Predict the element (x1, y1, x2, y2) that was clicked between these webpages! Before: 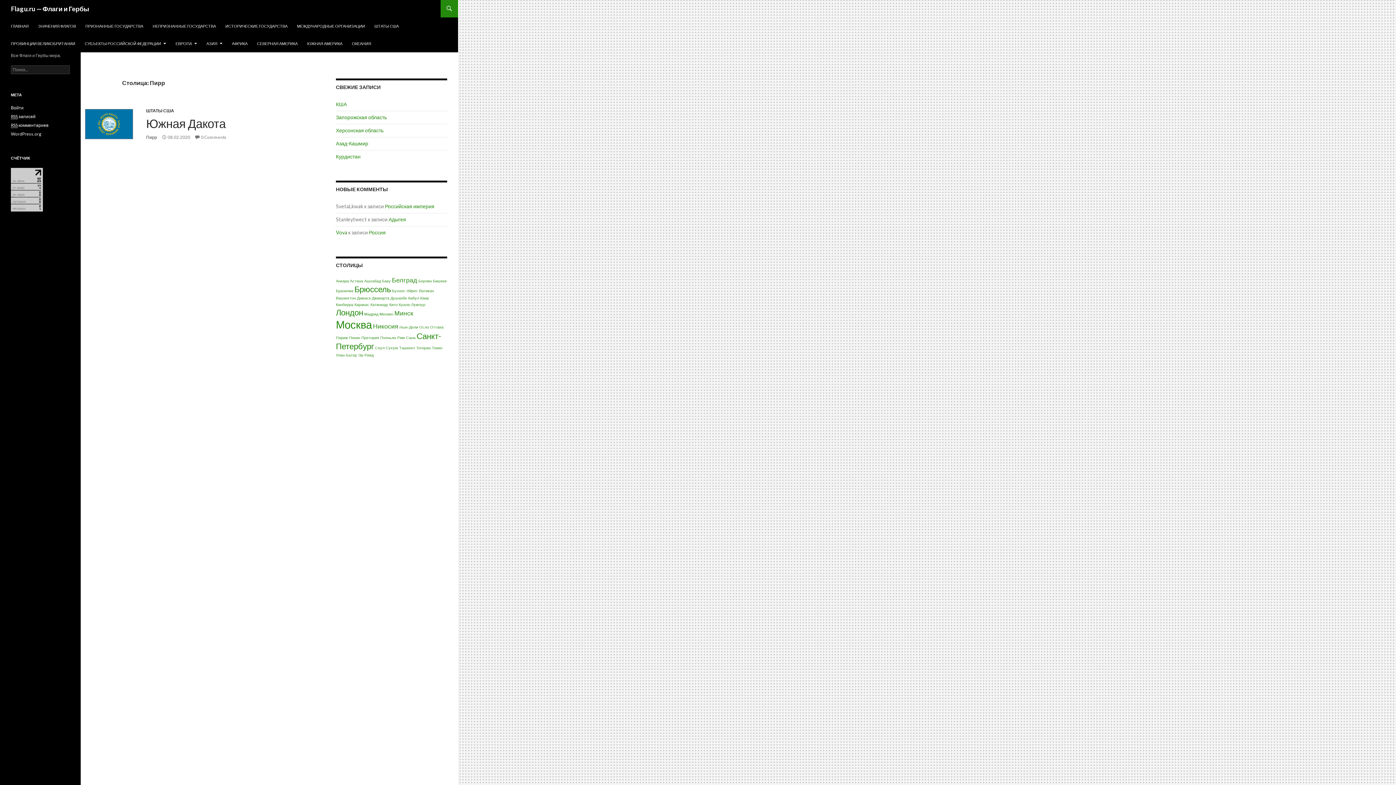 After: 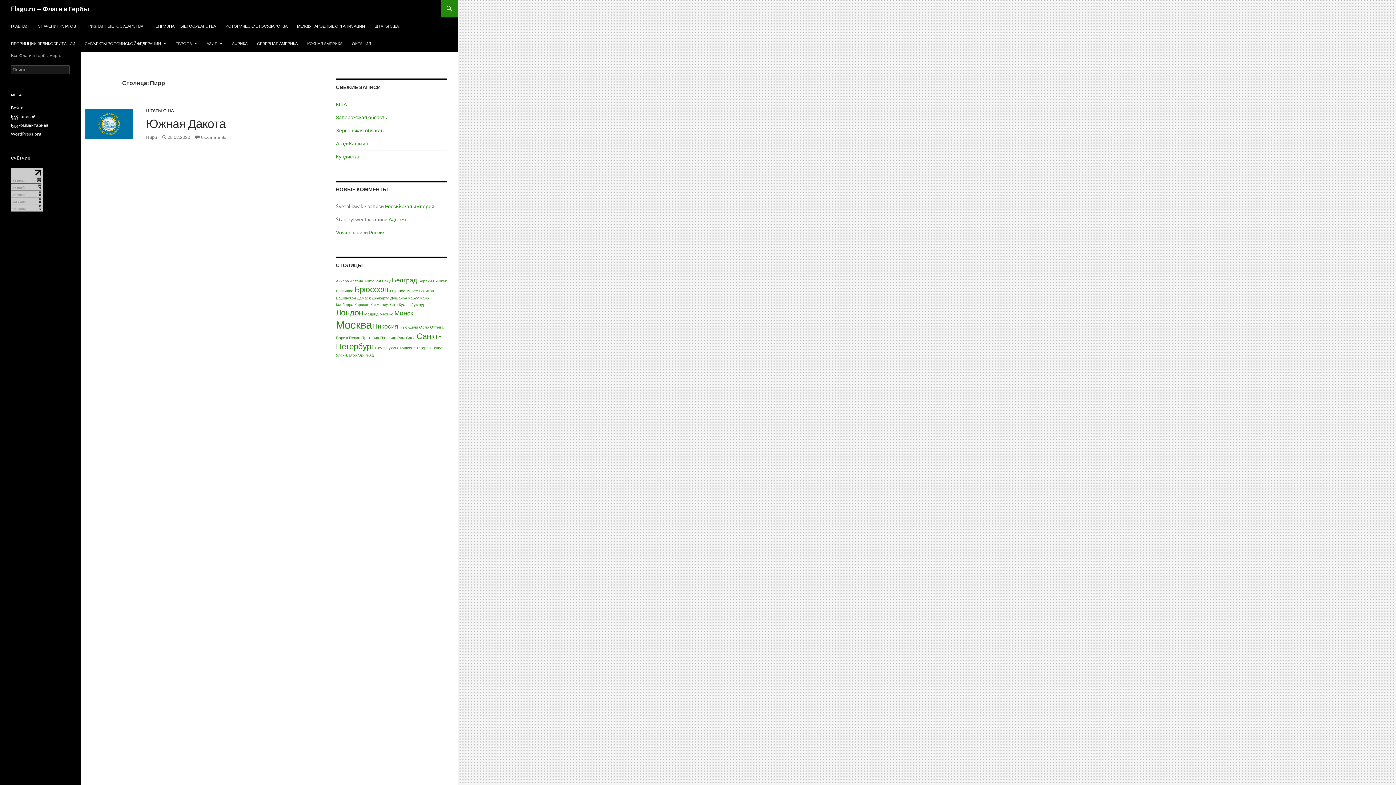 Action: label: Пирр bbox: (146, 134, 157, 140)